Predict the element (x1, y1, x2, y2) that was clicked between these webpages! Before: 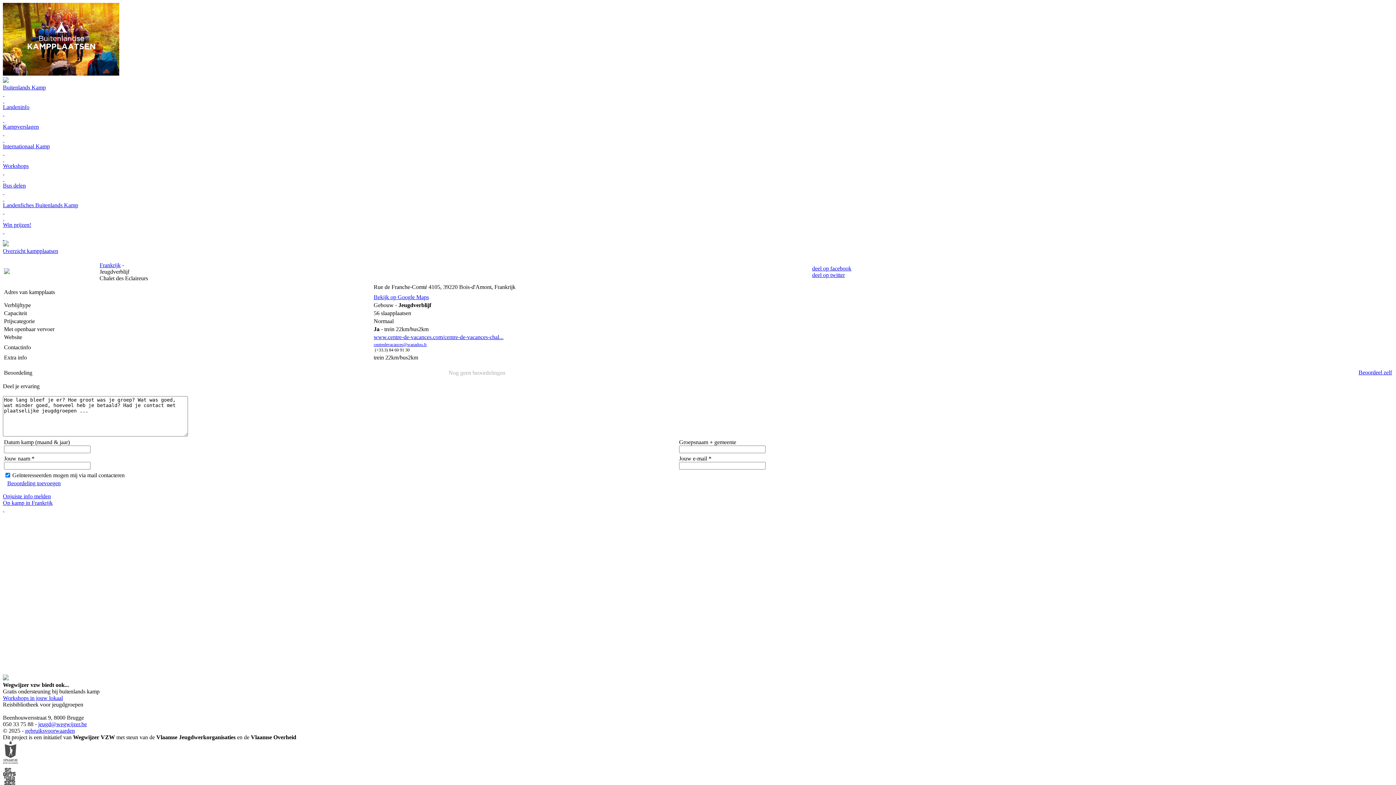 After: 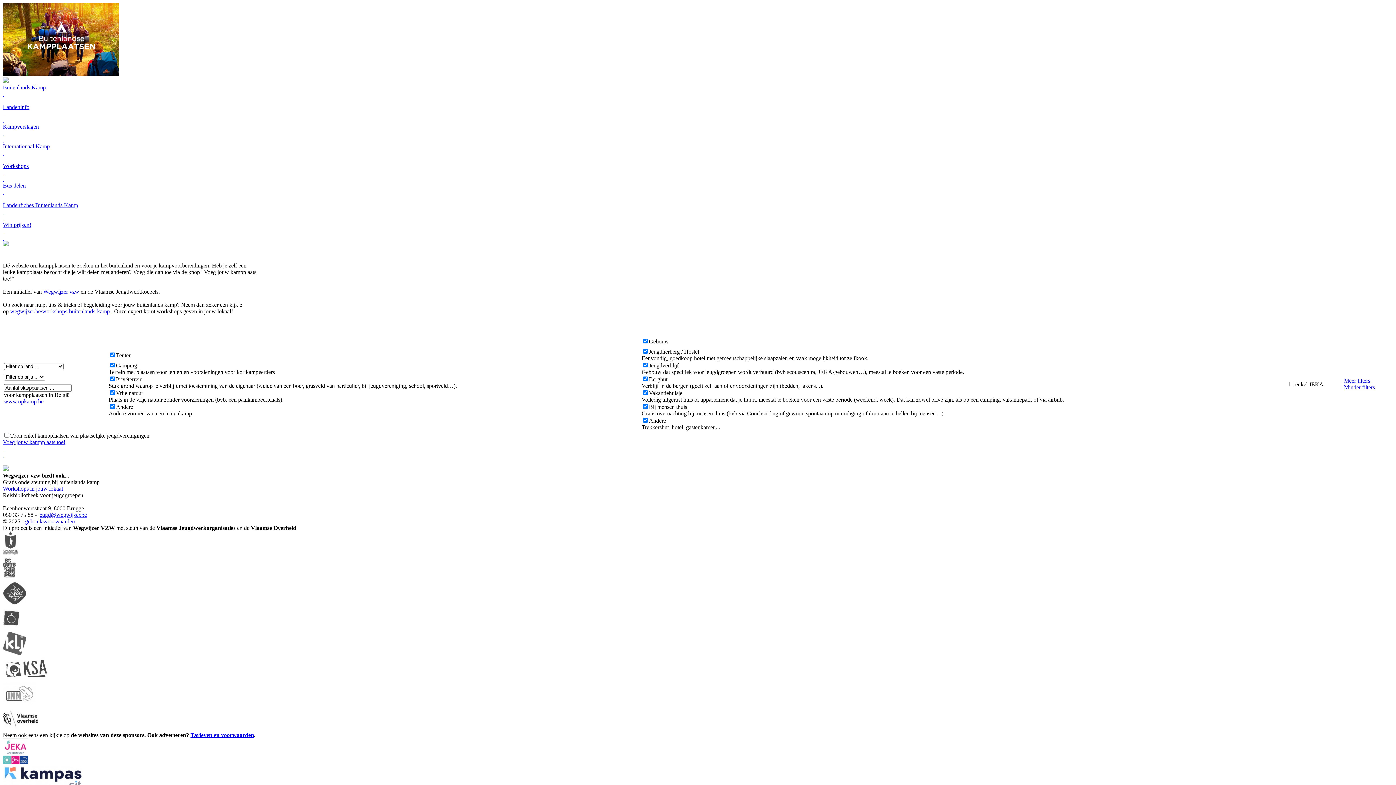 Action: bbox: (2, 77, 8, 84)